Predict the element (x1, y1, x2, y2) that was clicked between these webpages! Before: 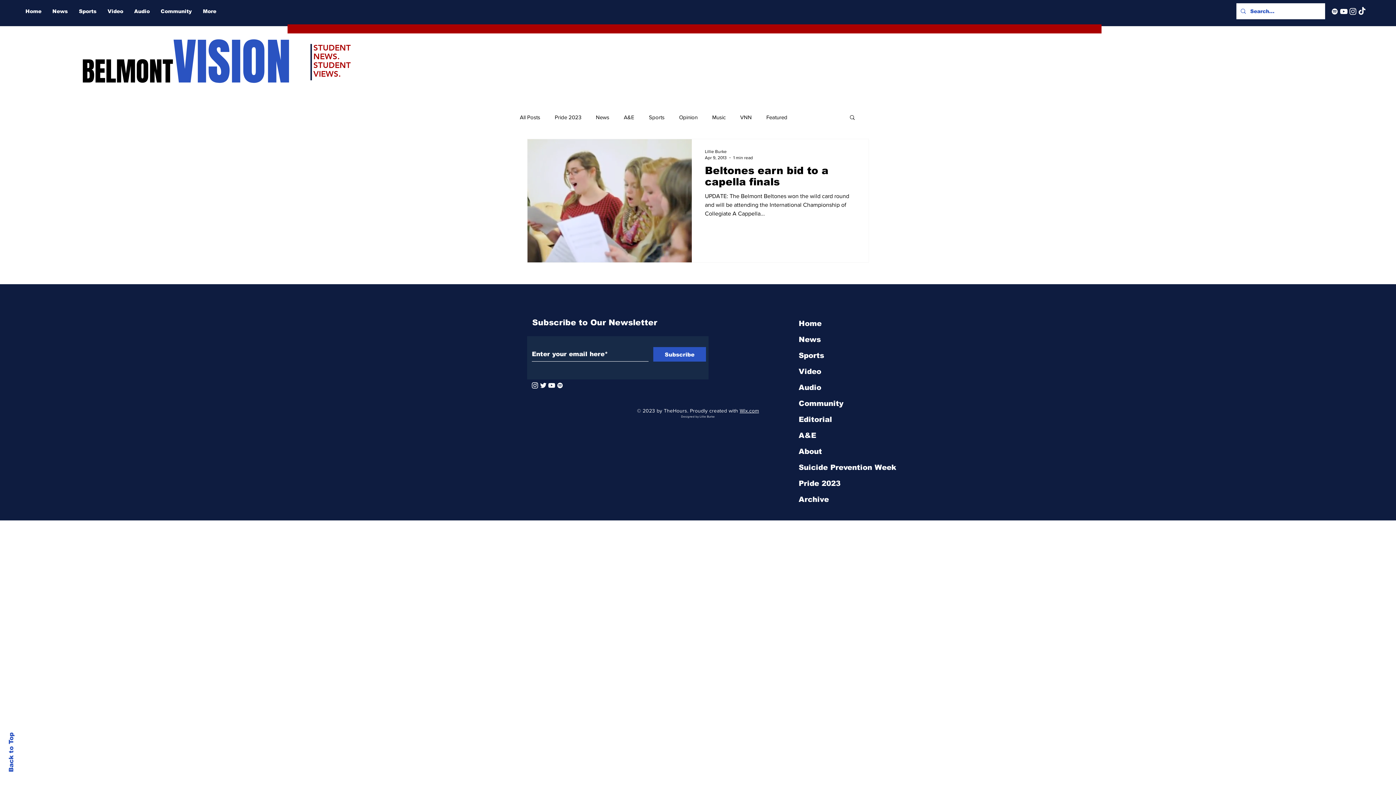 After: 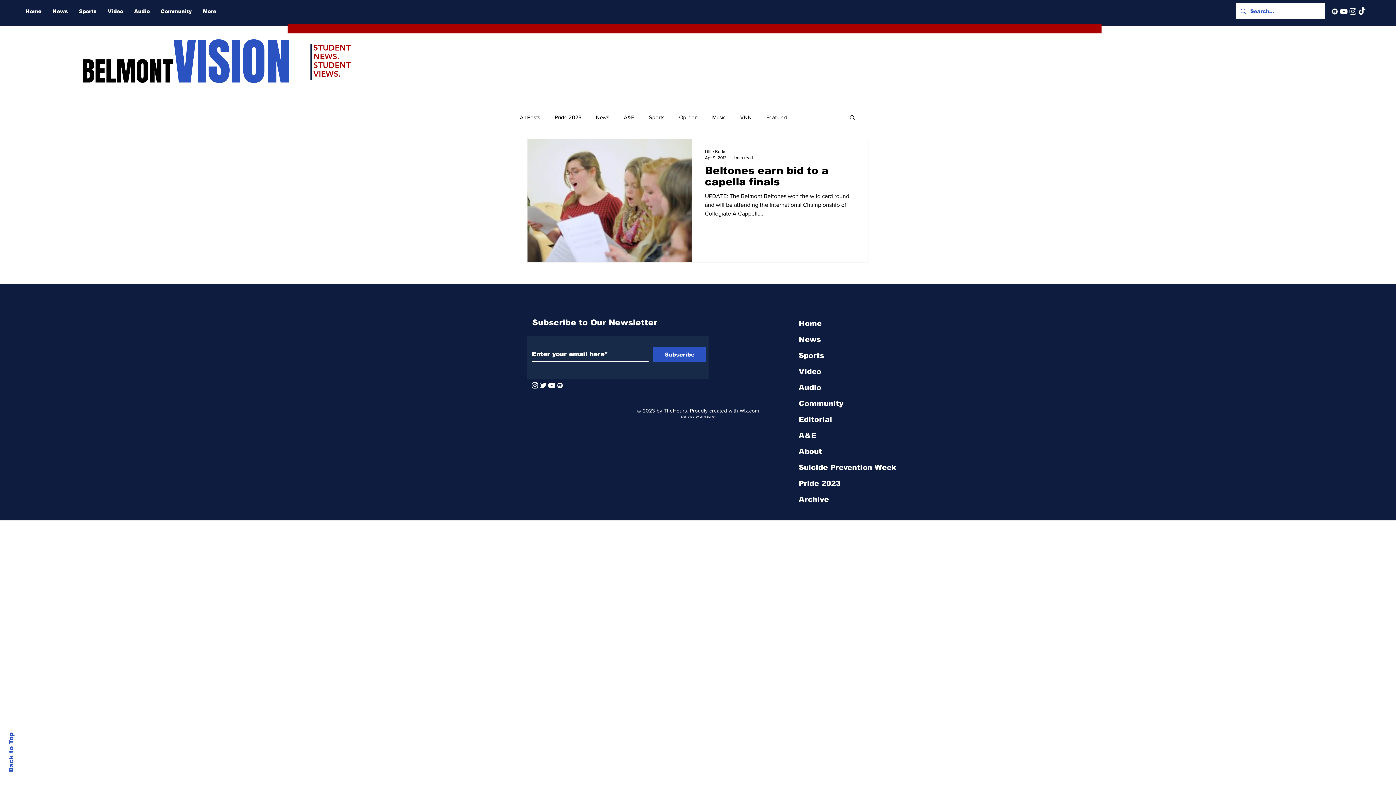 Action: bbox: (1348, 6, 1357, 16) label: Instagram